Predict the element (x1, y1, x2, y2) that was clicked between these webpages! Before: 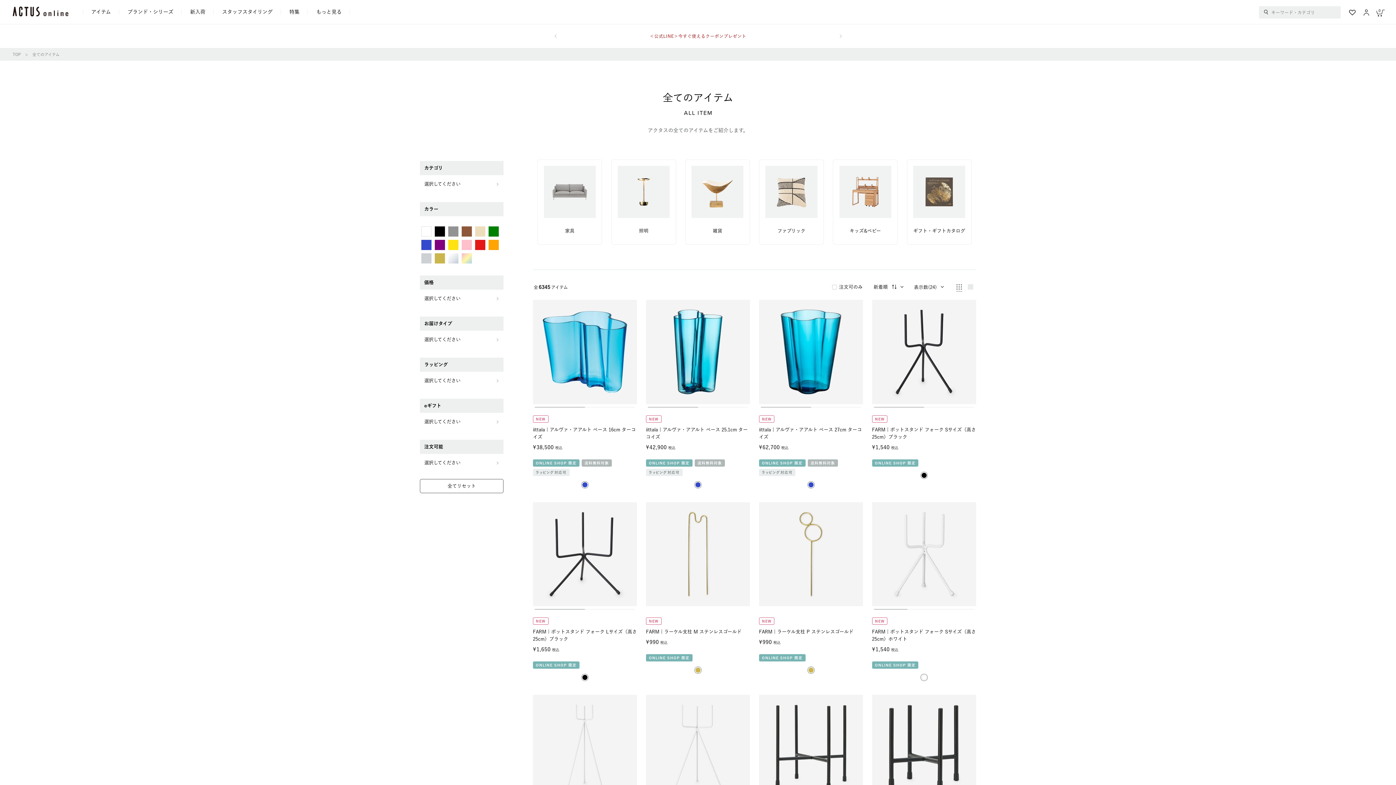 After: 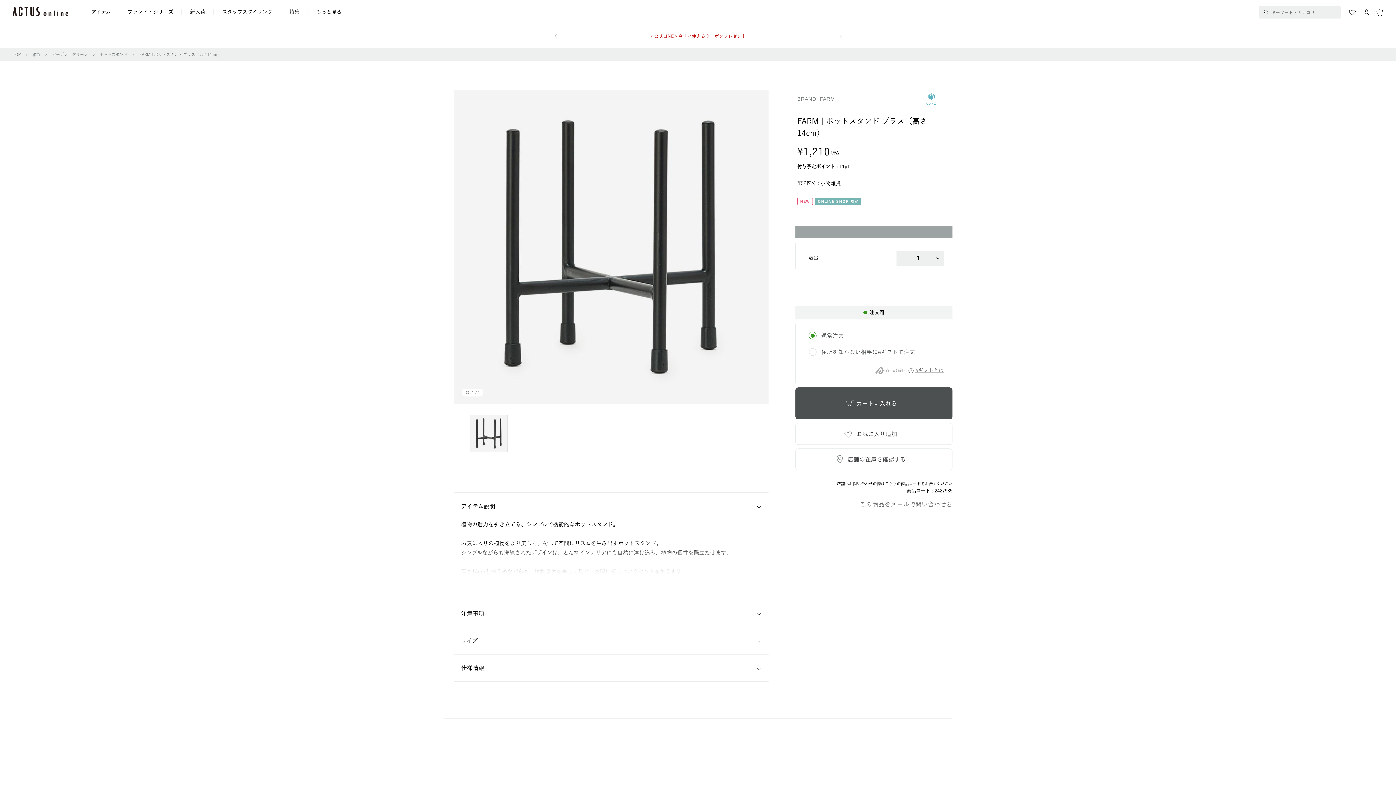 Action: bbox: (872, 695, 976, 869) label: NEW
FARM | ポットスタンド プラス（高さ14cm）

¥1,210税込

ONLINE SHOP 限定 ラッピング対応可